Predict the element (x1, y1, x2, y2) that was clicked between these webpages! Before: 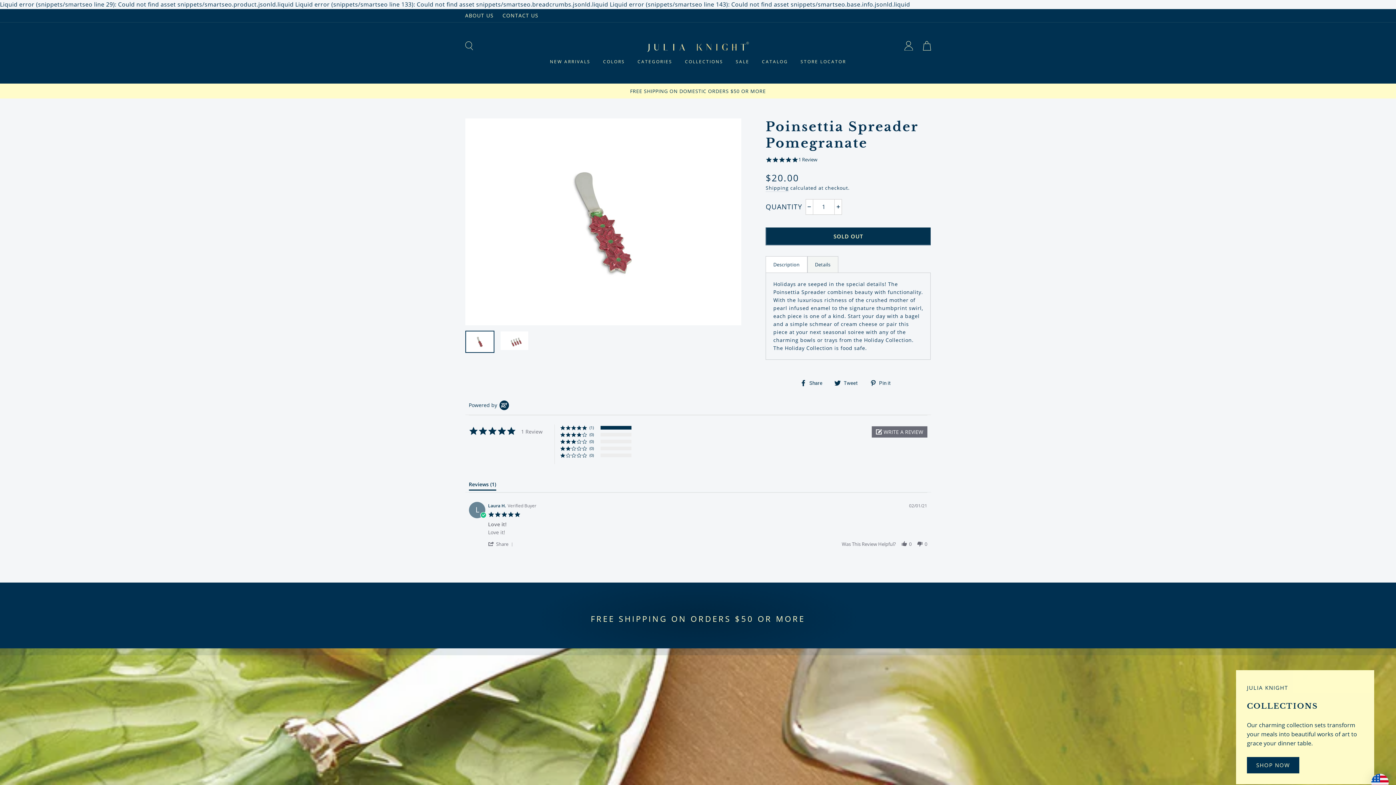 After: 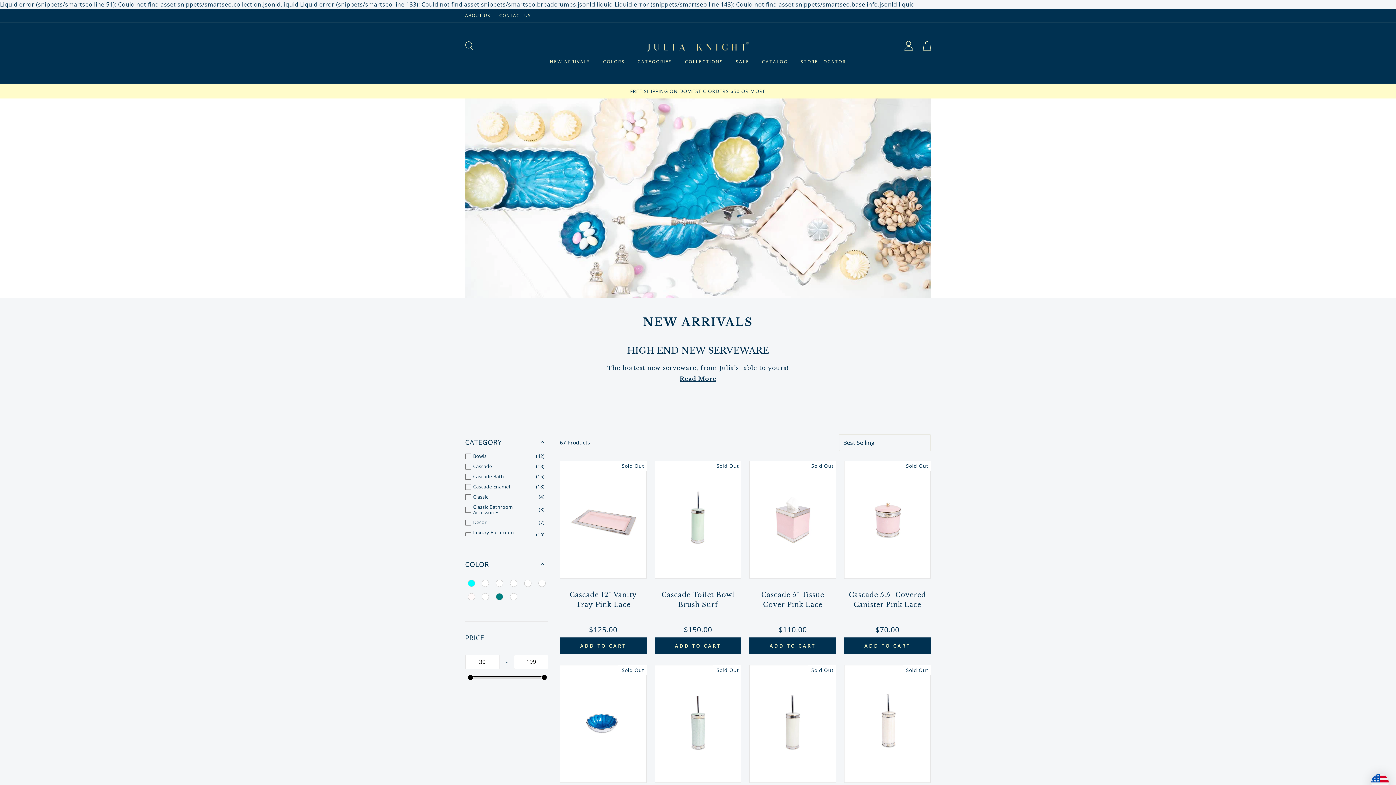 Action: bbox: (544, 55, 596, 67) label: NEW ARRIVALS